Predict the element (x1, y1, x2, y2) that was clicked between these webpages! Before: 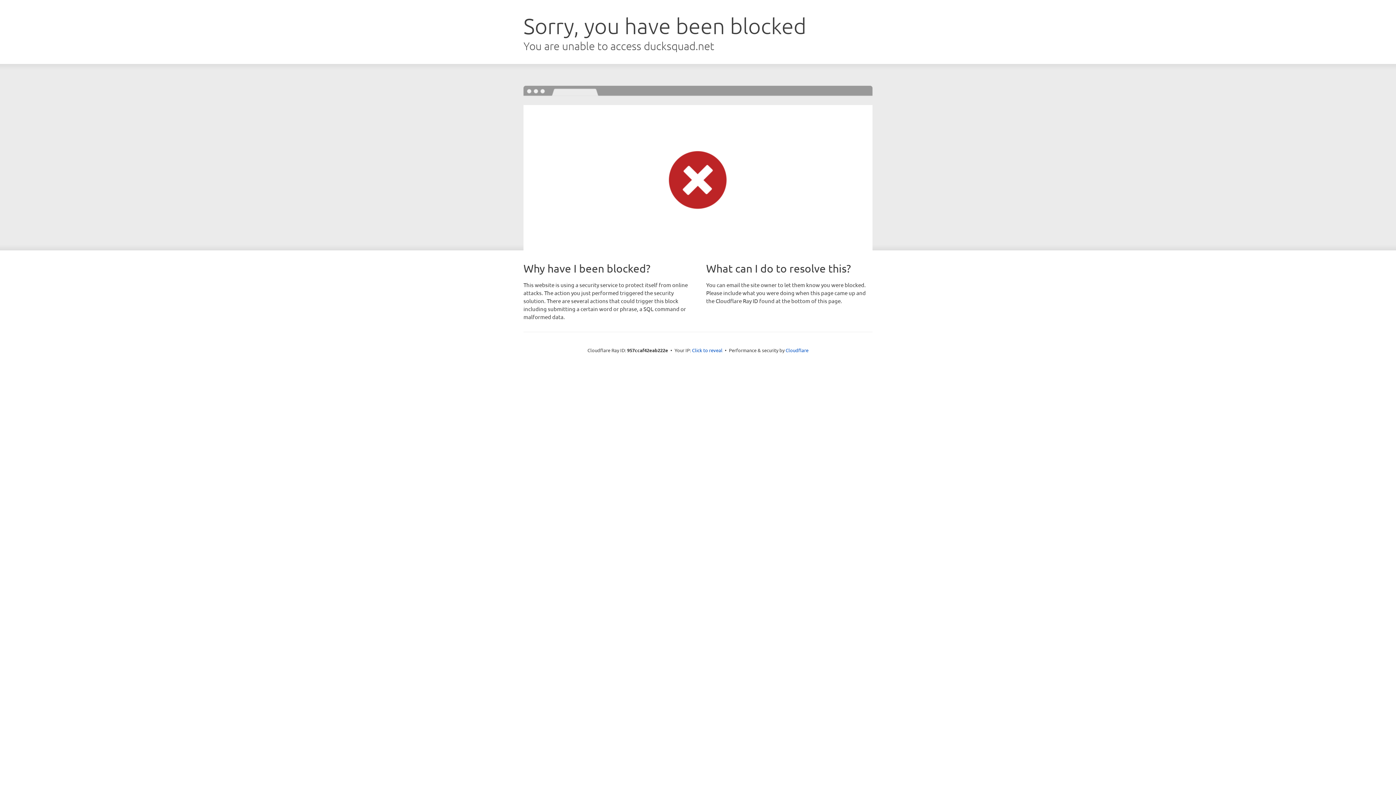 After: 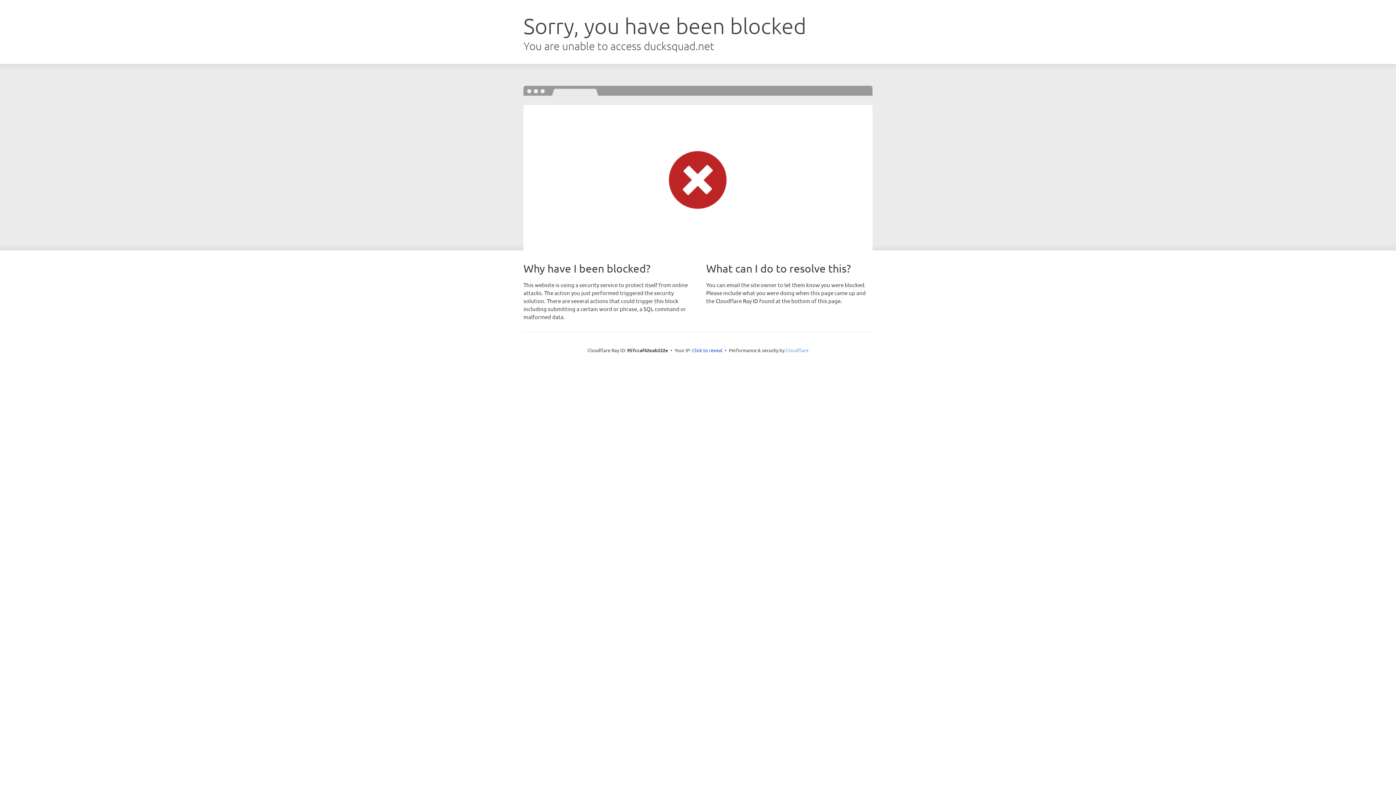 Action: label: Cloudflare bbox: (785, 347, 808, 353)